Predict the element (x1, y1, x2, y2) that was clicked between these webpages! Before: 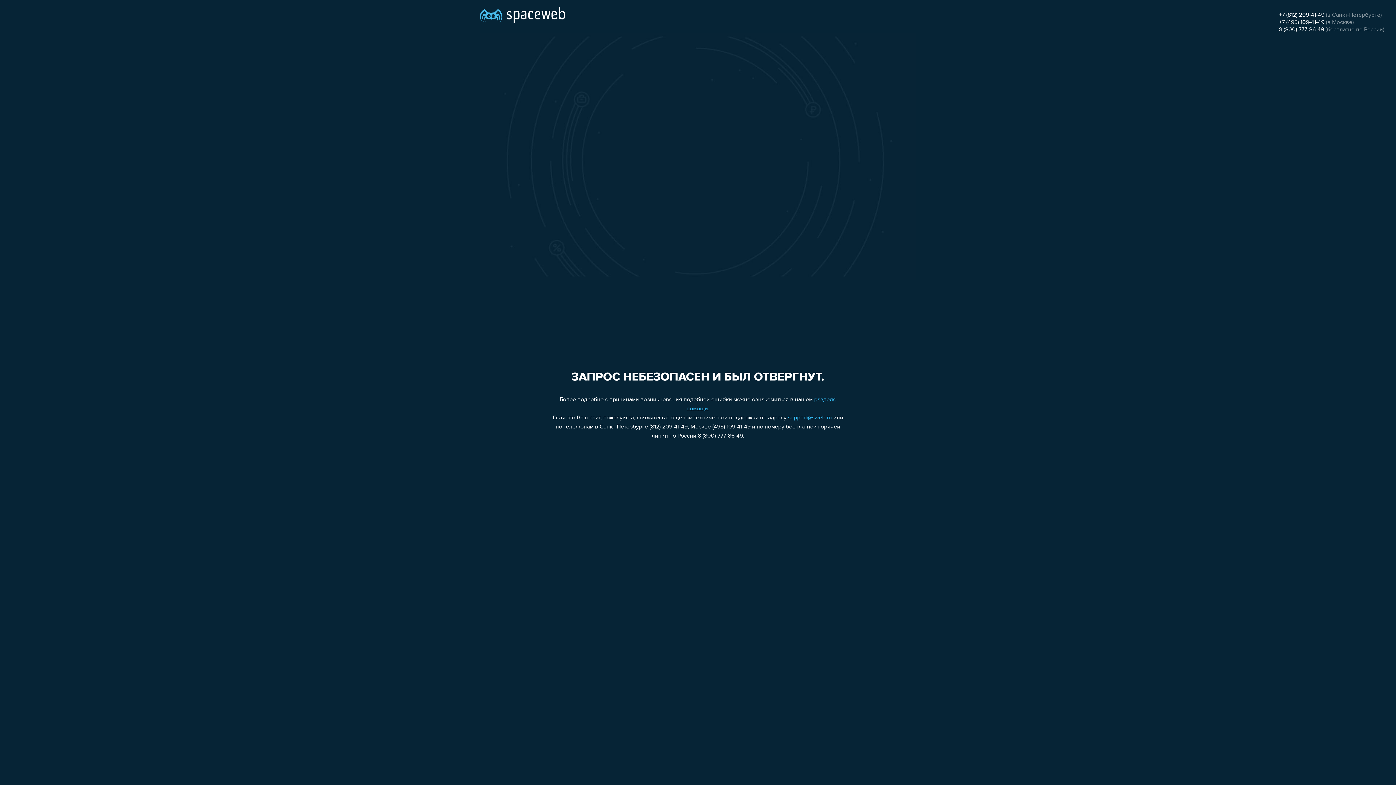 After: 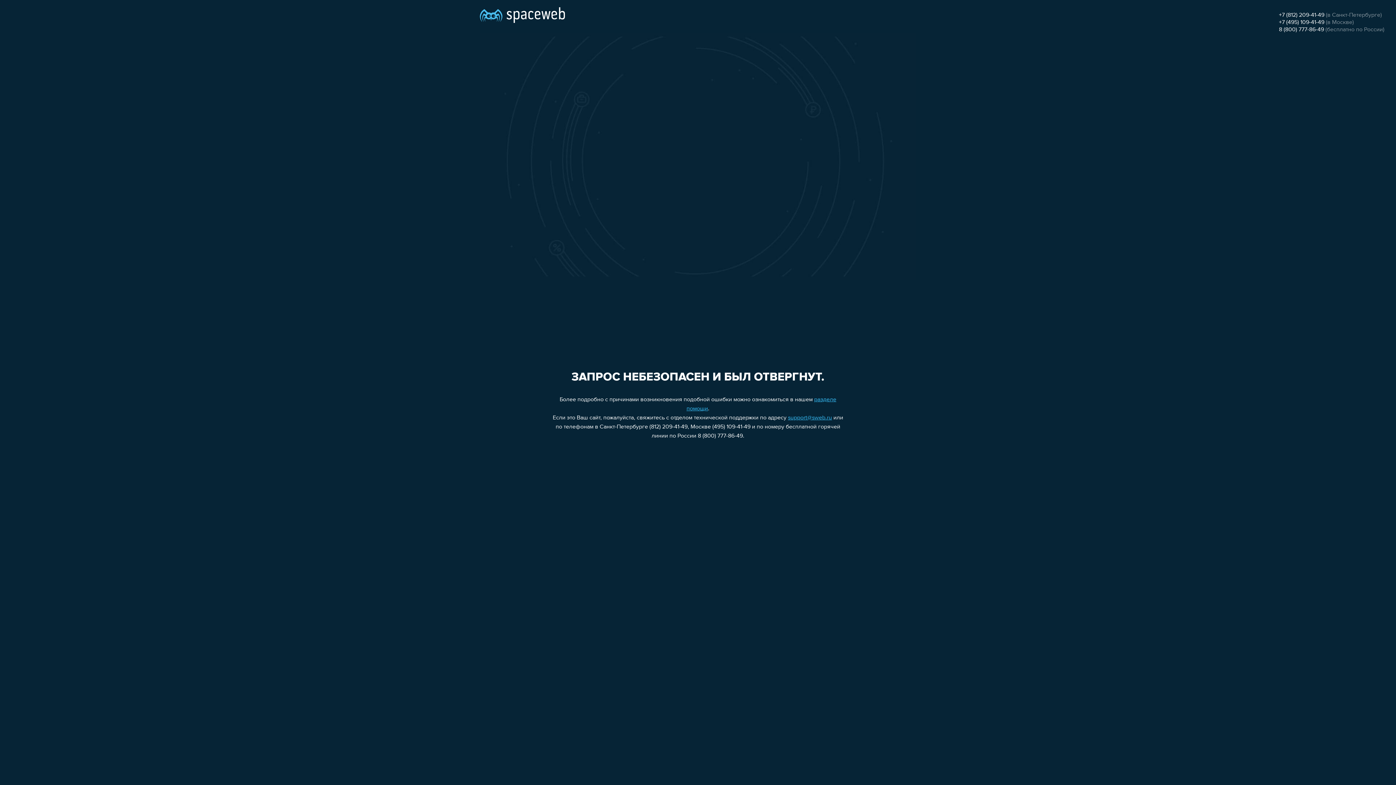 Action: bbox: (788, 415, 832, 421) label: support@sweb.ru